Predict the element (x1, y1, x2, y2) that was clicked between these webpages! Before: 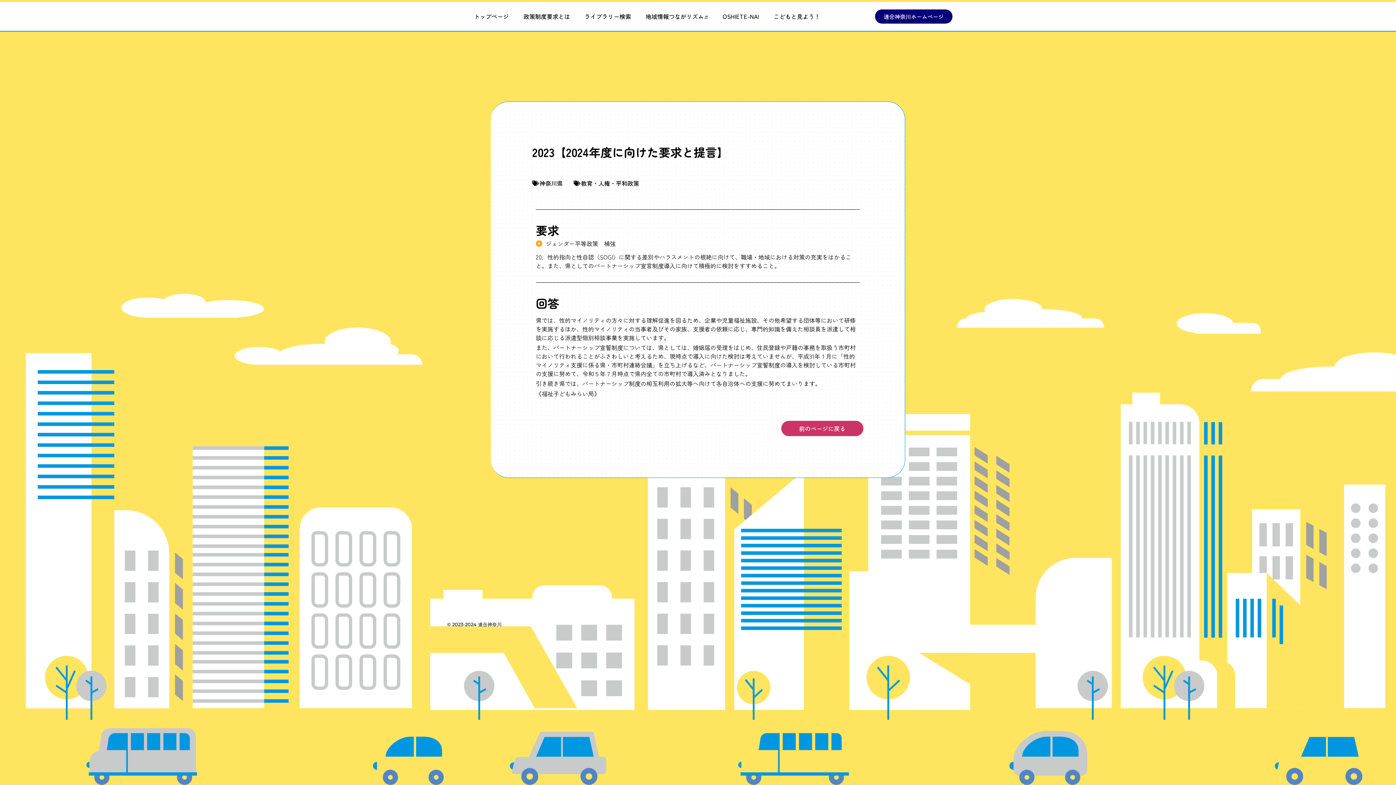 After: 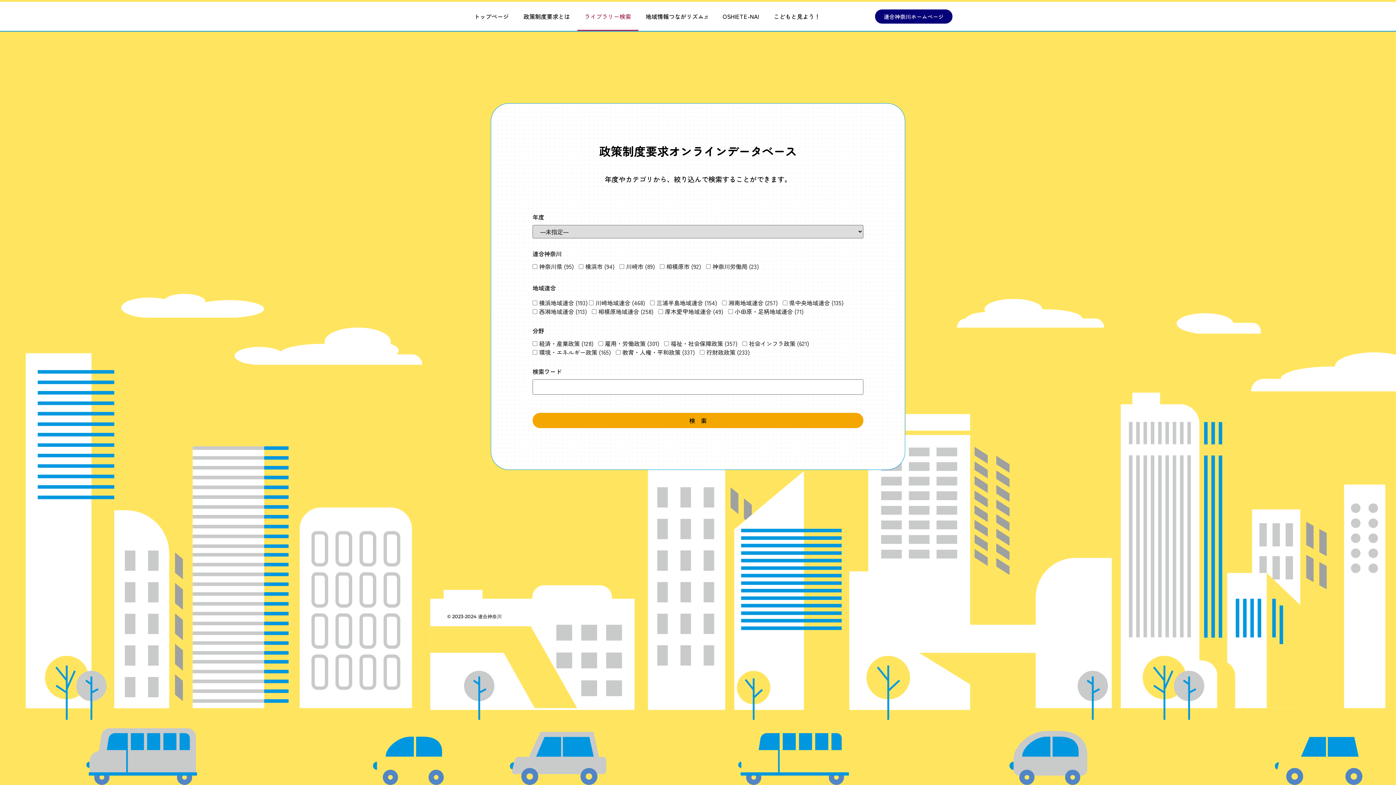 Action: bbox: (577, 1, 638, 30) label: ライブラリー検索